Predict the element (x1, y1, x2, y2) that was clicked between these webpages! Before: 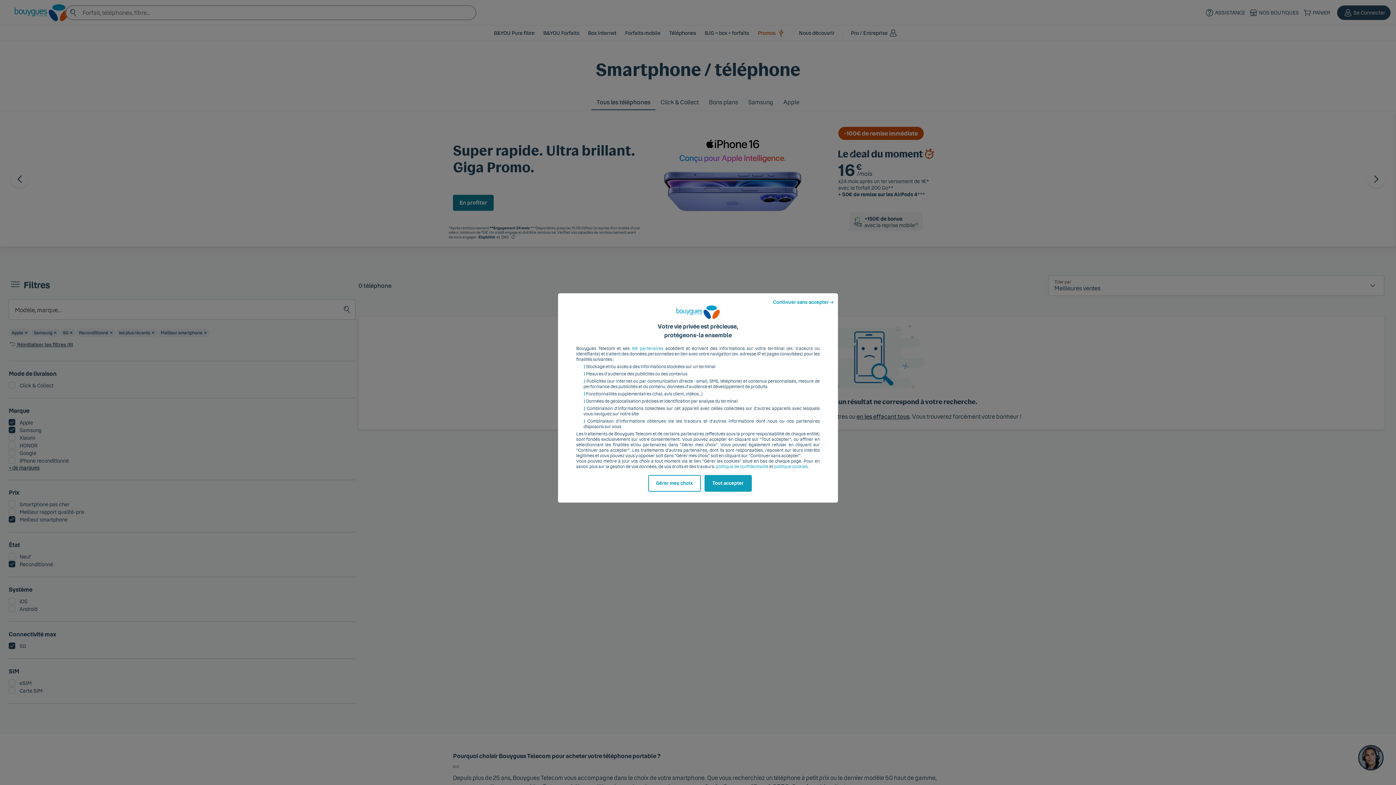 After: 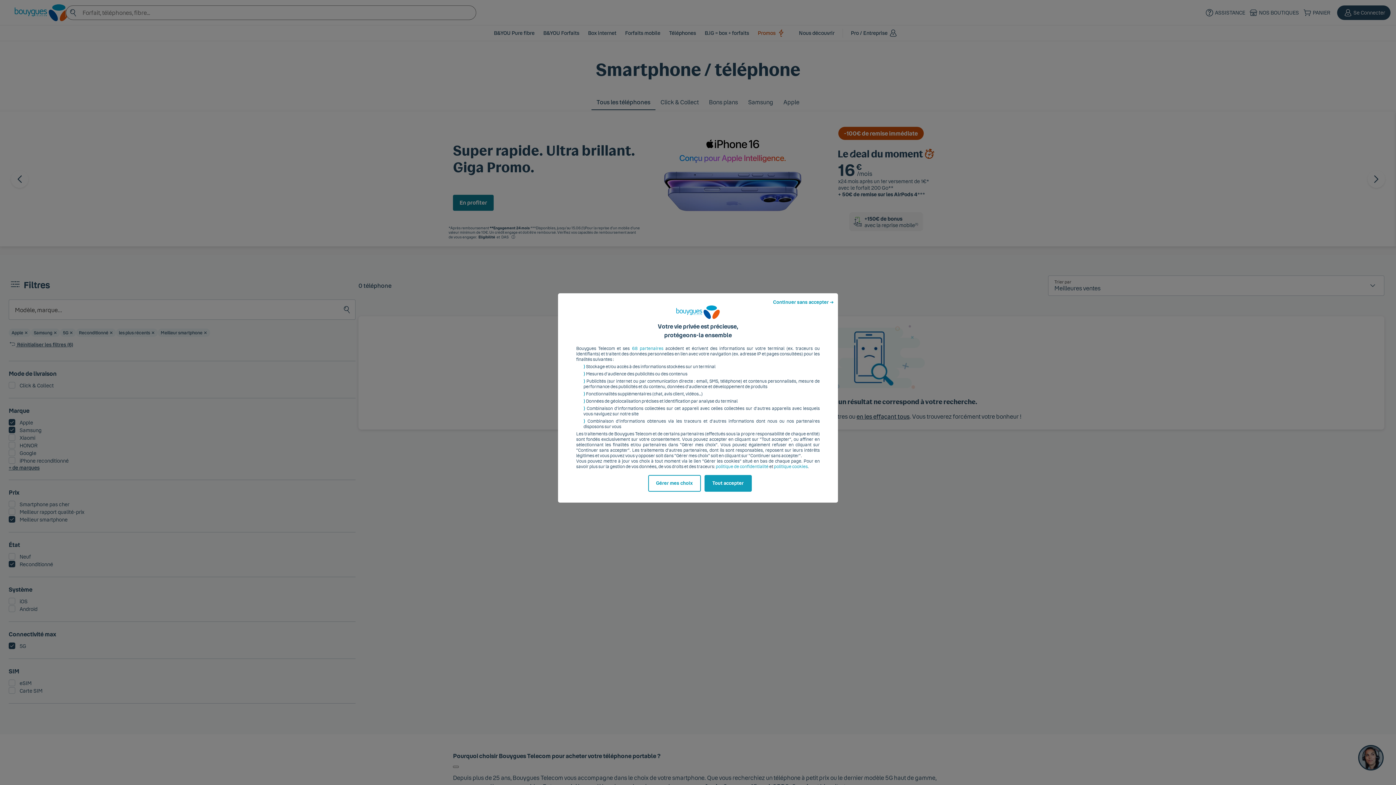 Action: label: partenaires bbox: (632, 346, 663, 351)